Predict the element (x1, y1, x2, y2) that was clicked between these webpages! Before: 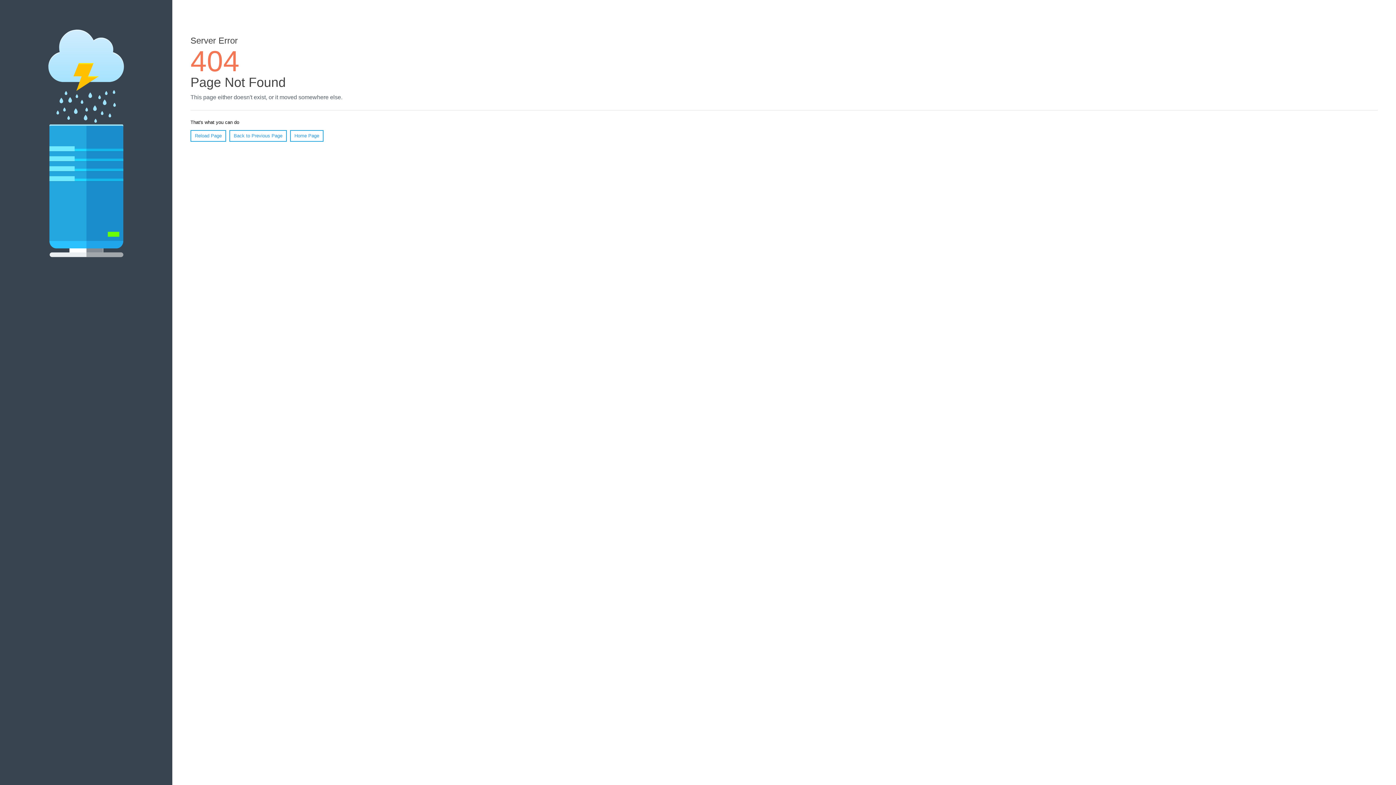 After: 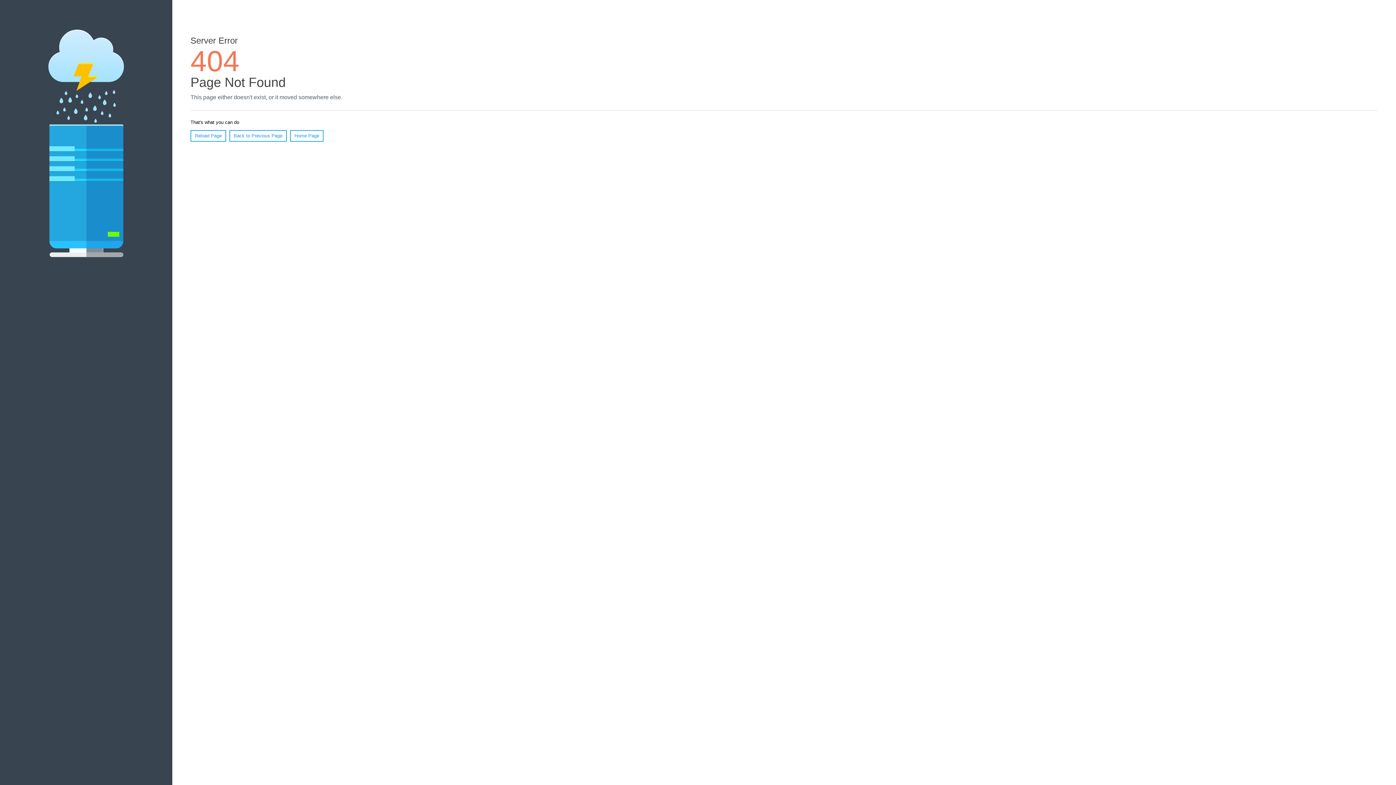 Action: bbox: (190, 130, 226, 141) label: Reload Page